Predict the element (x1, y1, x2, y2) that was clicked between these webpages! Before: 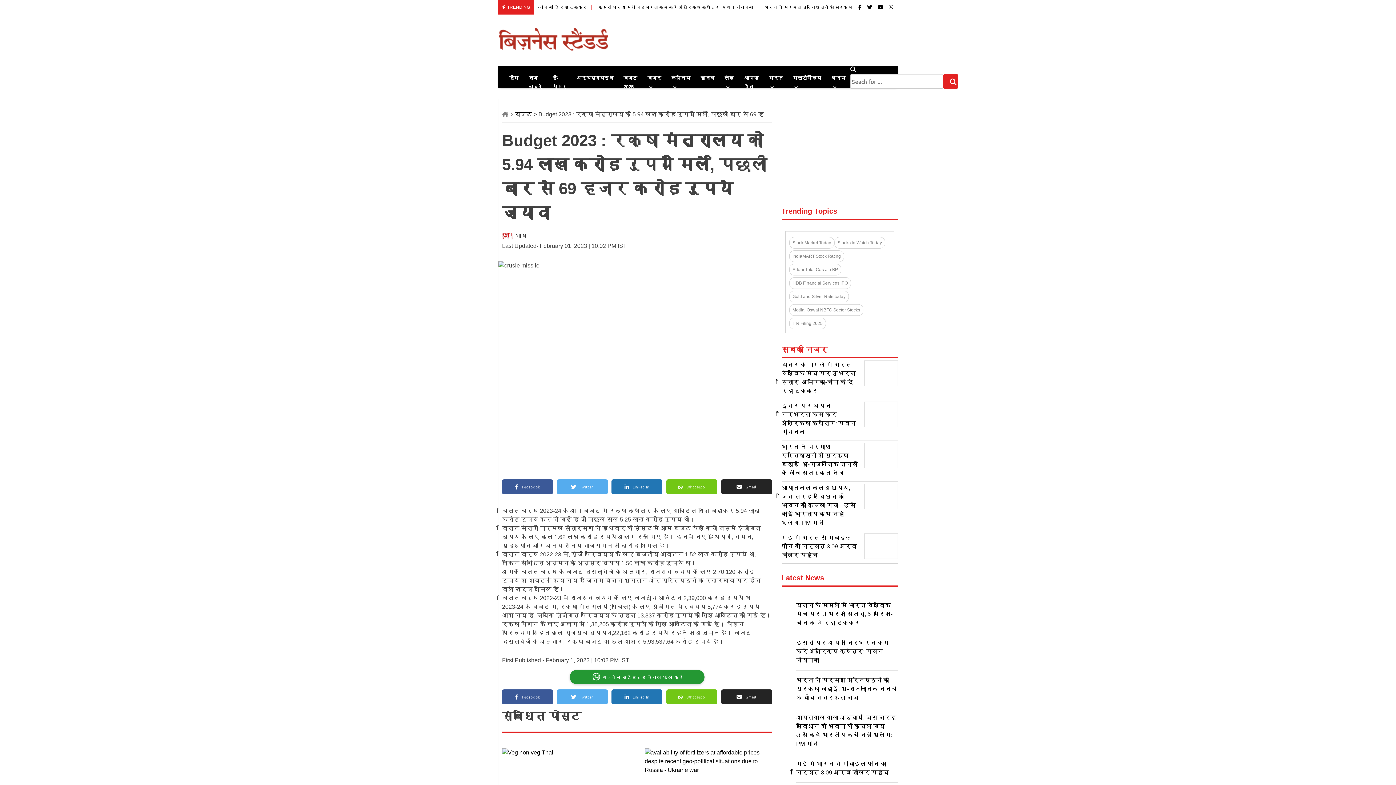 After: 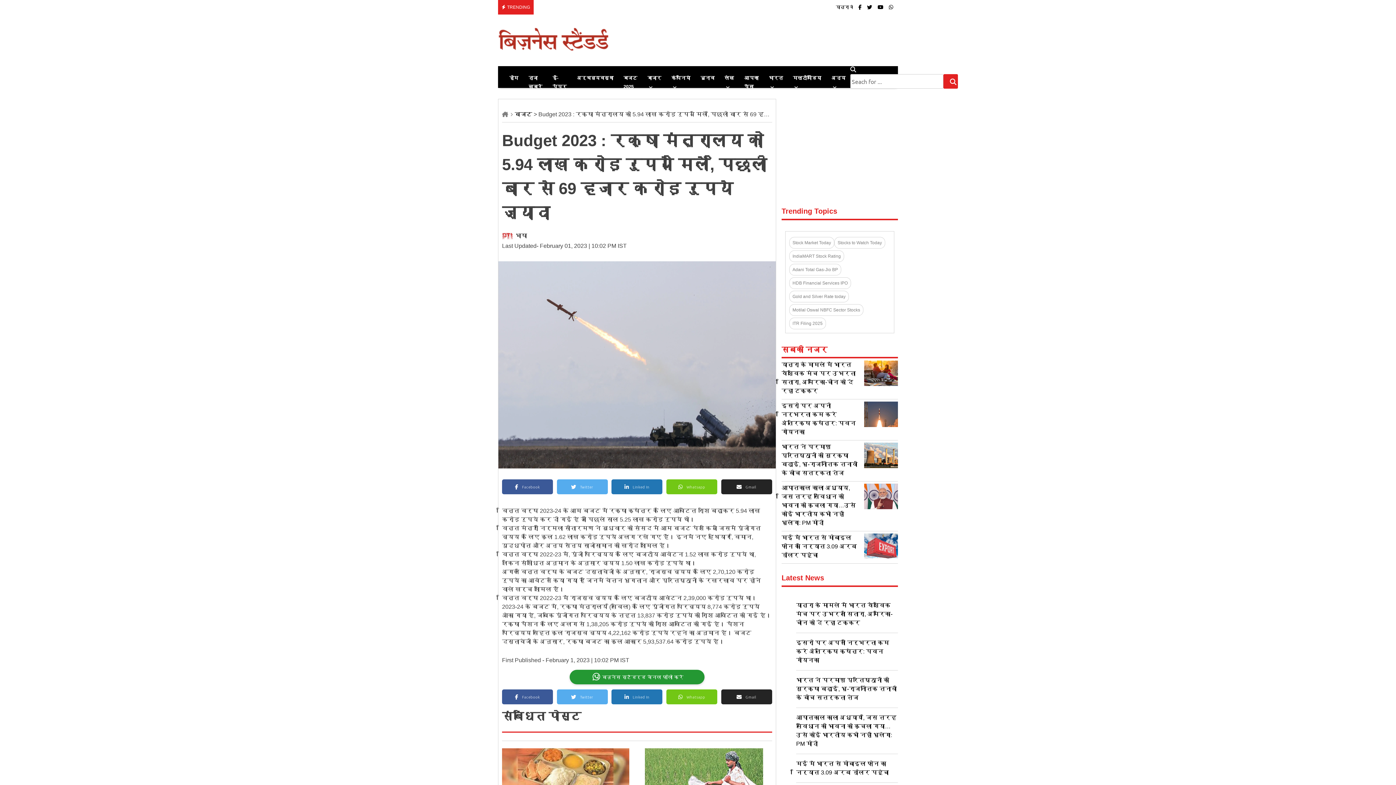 Action: label: ITR Filing 2025 bbox: (789, 317, 826, 329)